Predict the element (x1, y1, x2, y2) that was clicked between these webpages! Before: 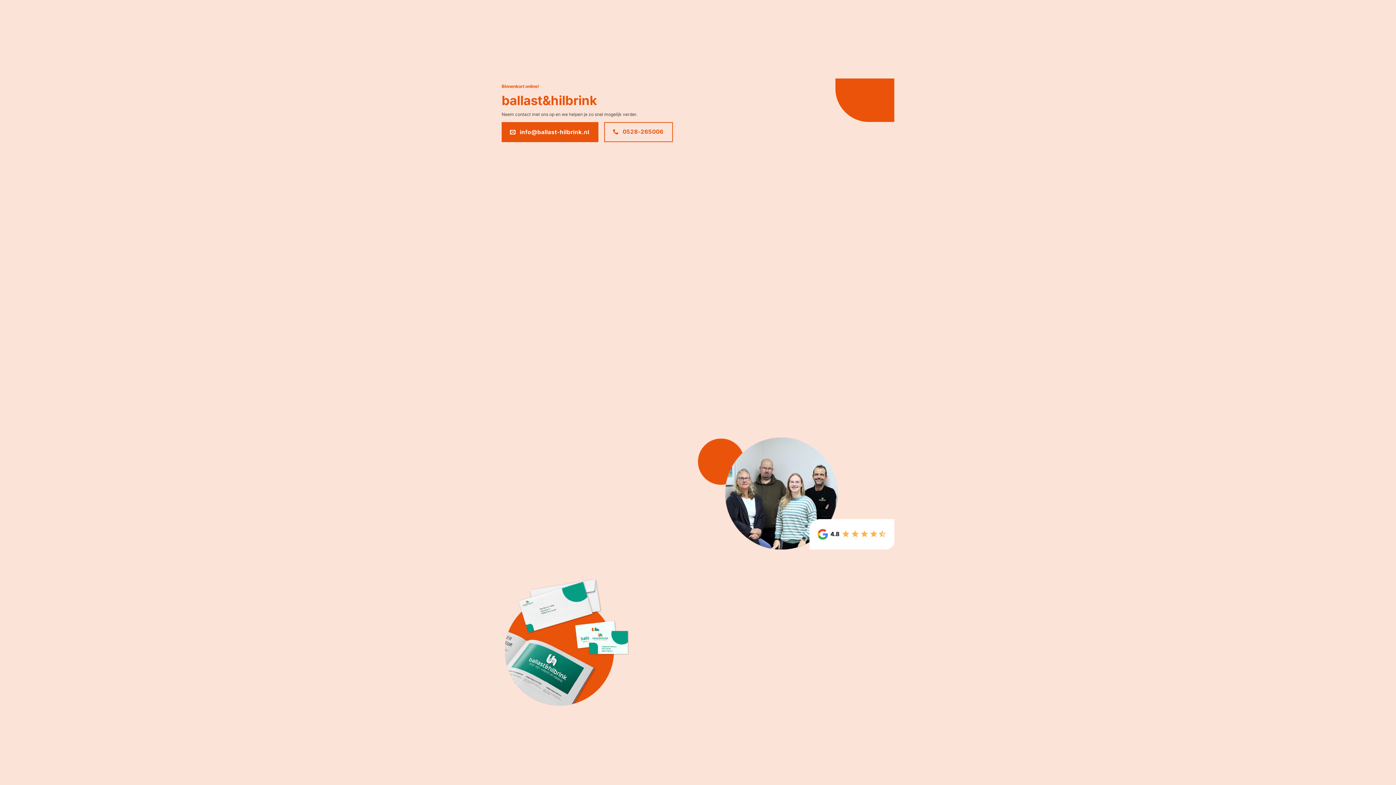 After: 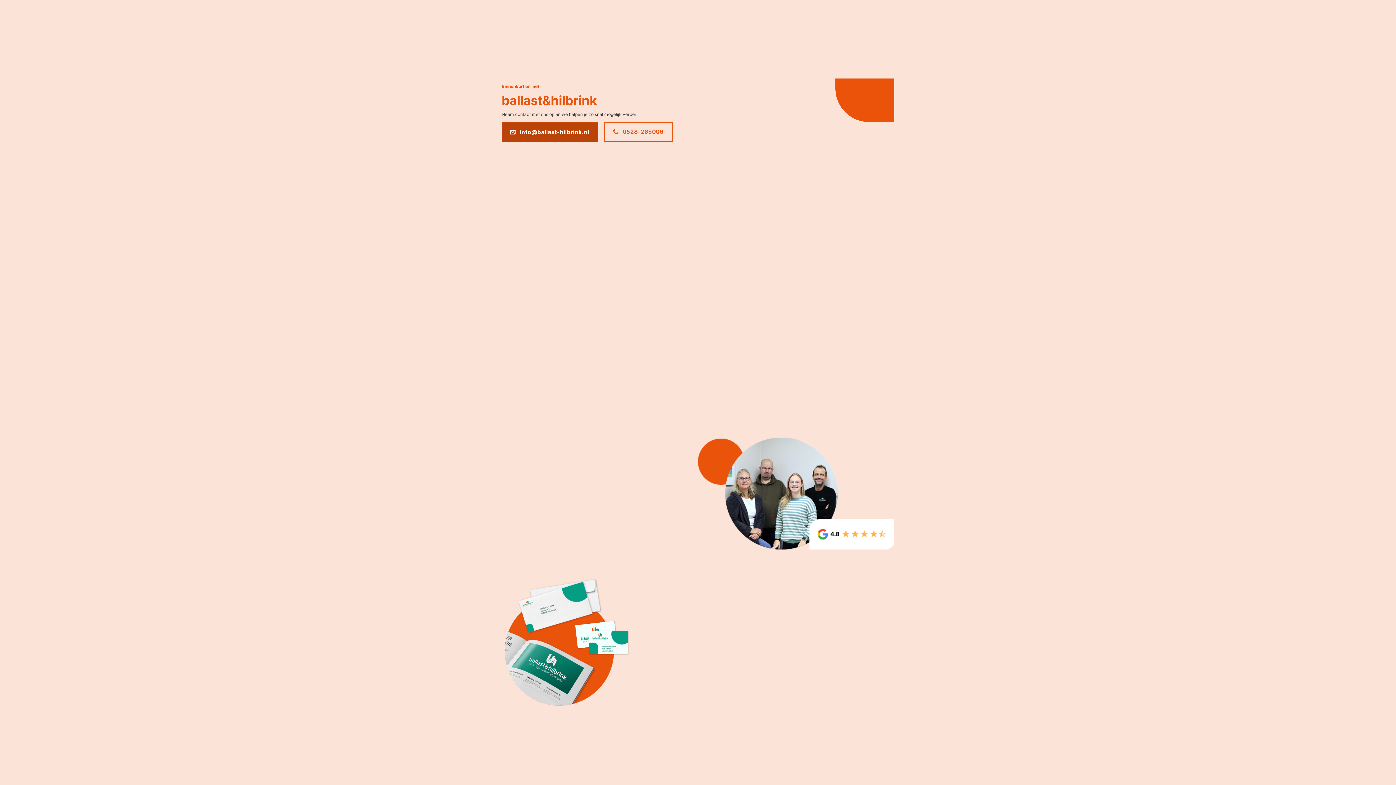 Action: bbox: (501, 122, 598, 142) label:  info@ballast-hilbrink.nl